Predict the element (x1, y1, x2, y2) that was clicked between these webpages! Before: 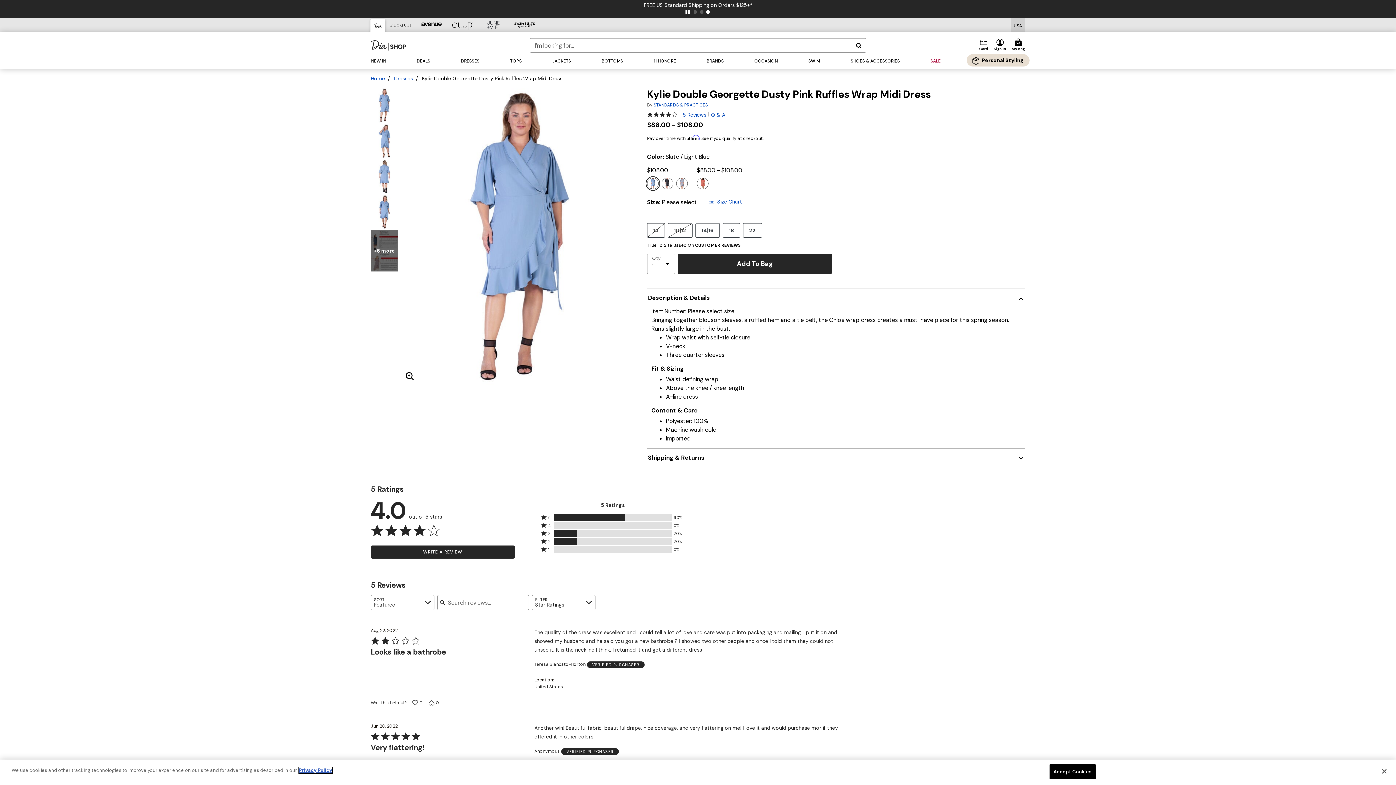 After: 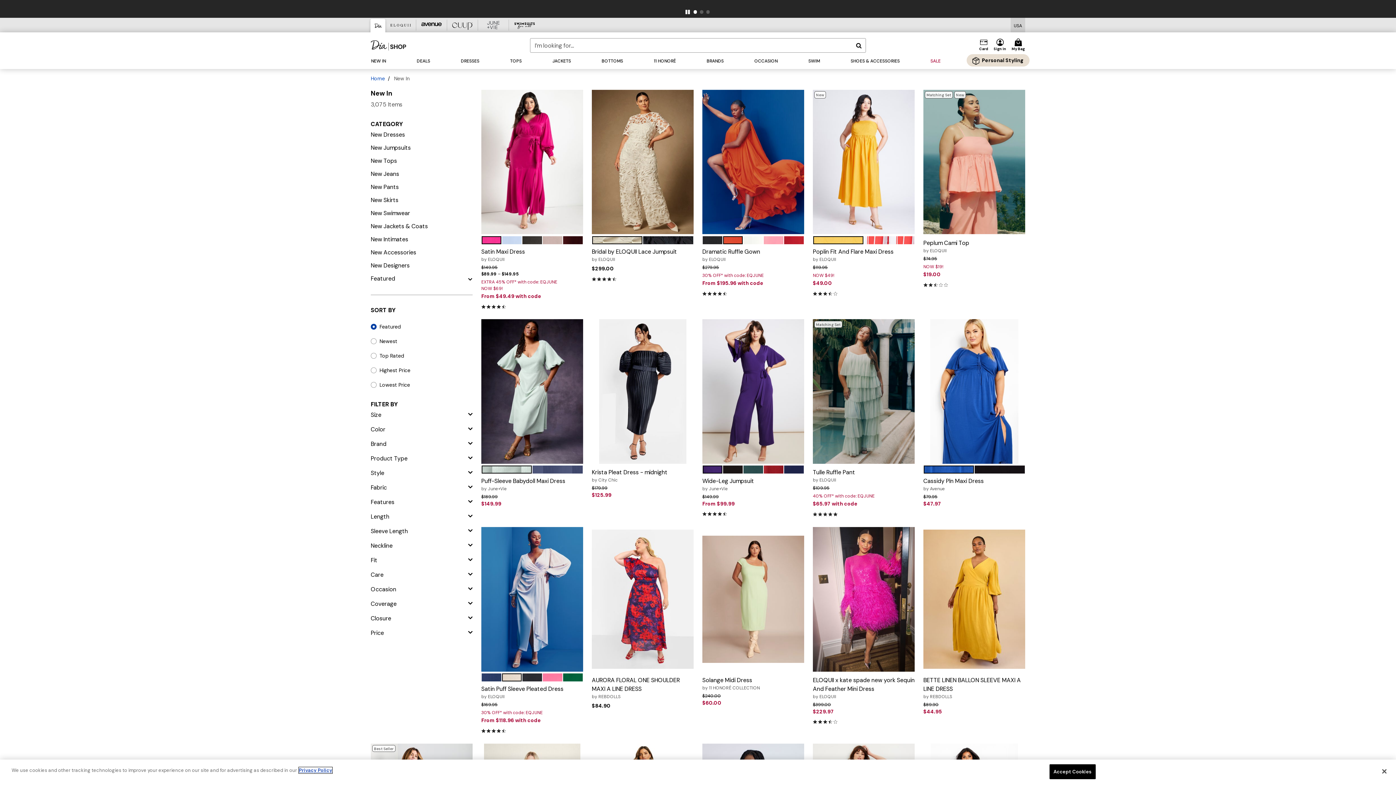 Action: bbox: (366, 53, 390, 69) label: NEW IN